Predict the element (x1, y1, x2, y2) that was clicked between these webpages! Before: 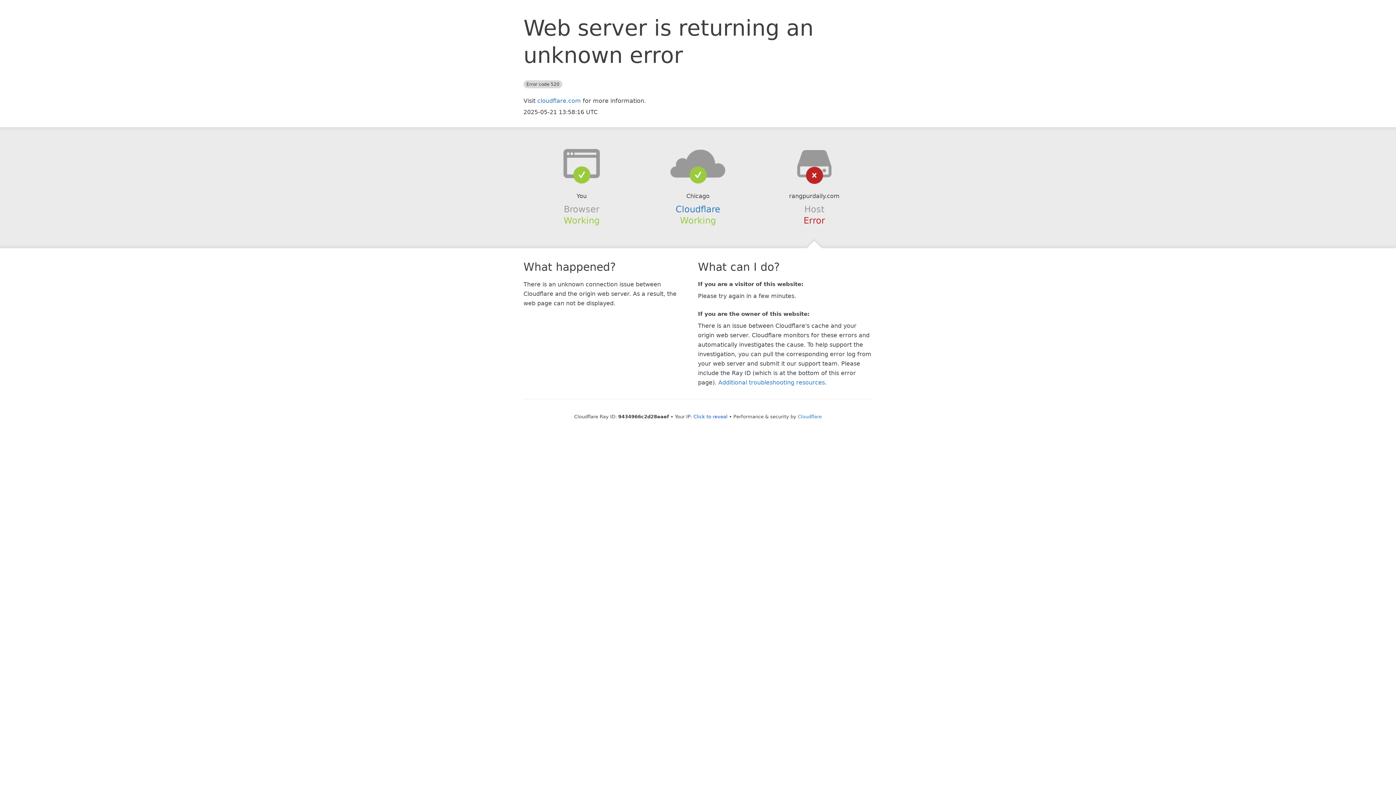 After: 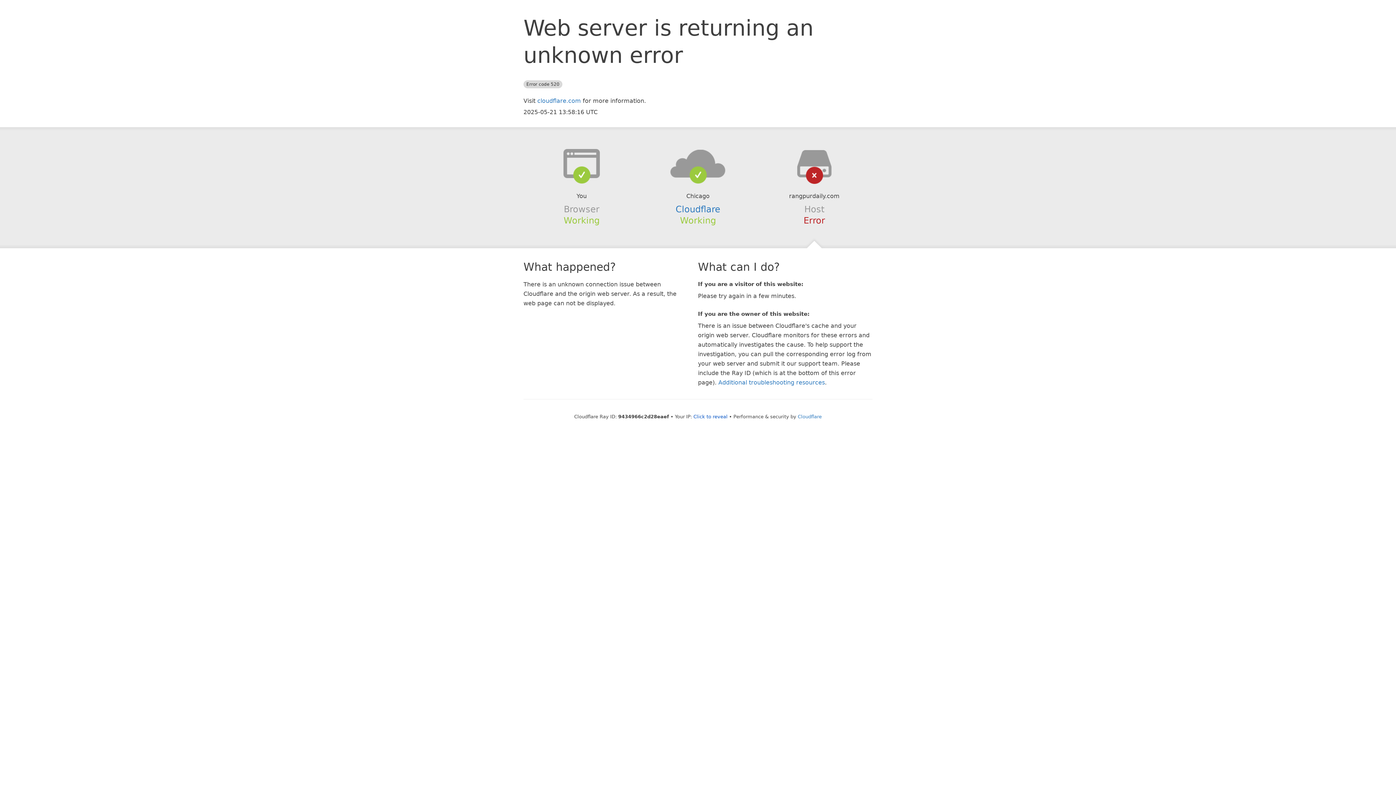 Action: bbox: (639, 148, 756, 178)